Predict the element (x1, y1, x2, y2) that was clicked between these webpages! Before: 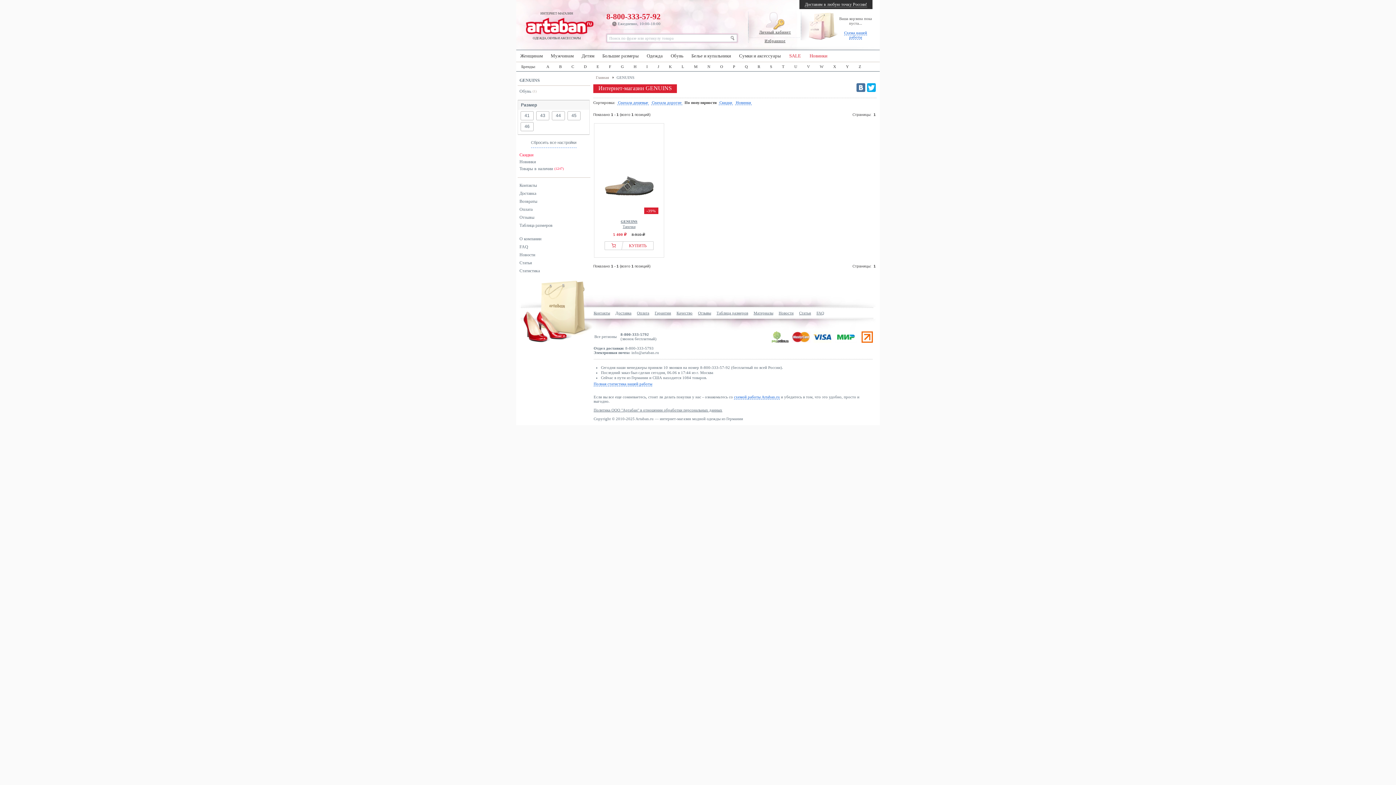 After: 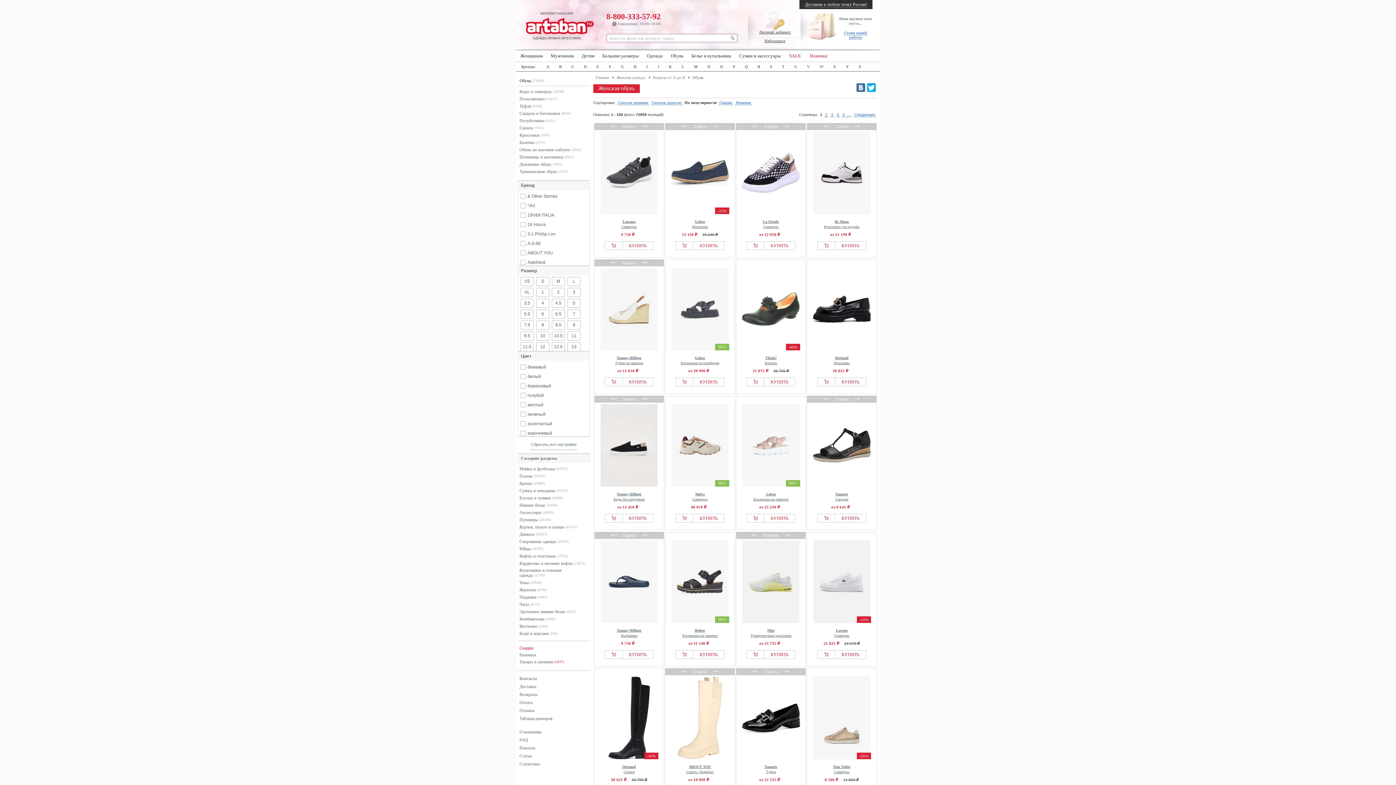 Action: bbox: (670, 53, 683, 58) label: Обувь